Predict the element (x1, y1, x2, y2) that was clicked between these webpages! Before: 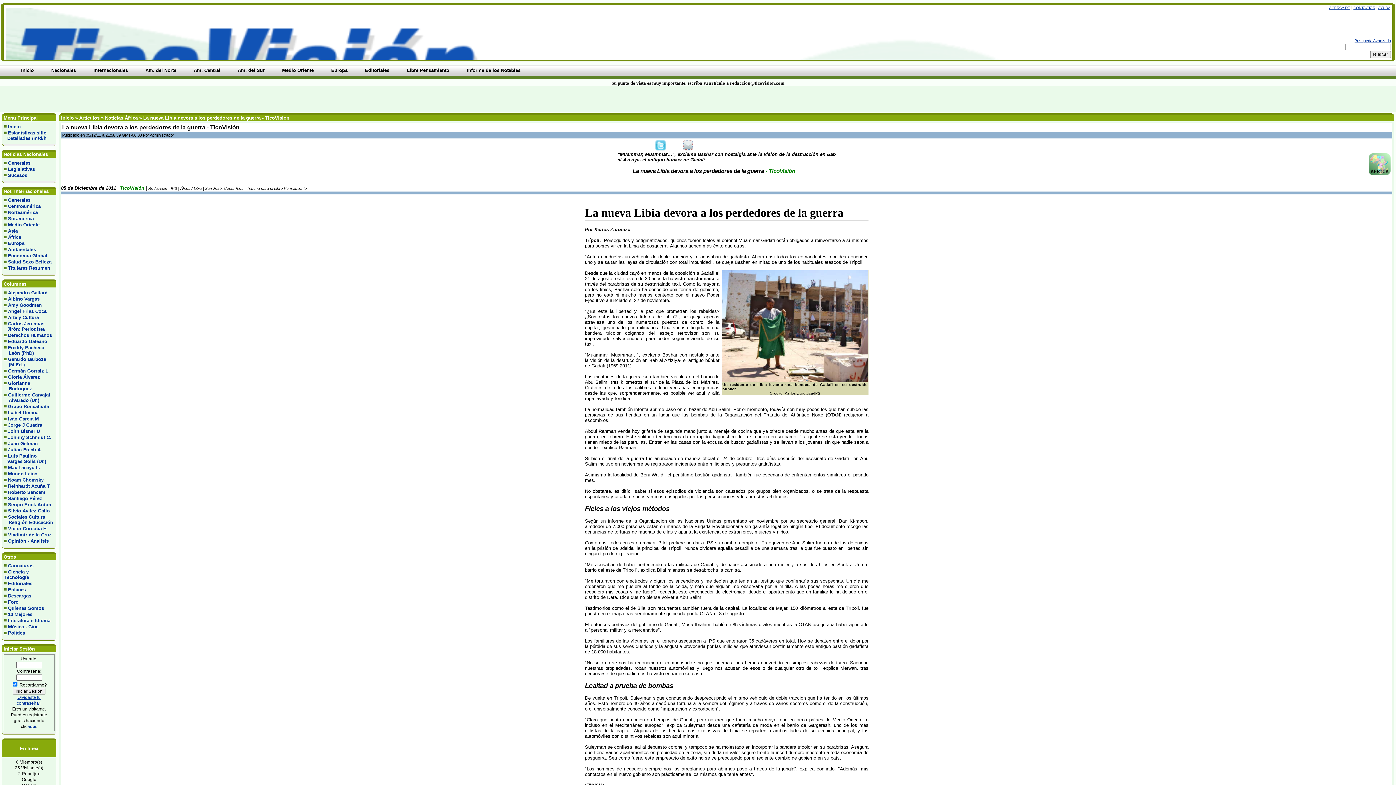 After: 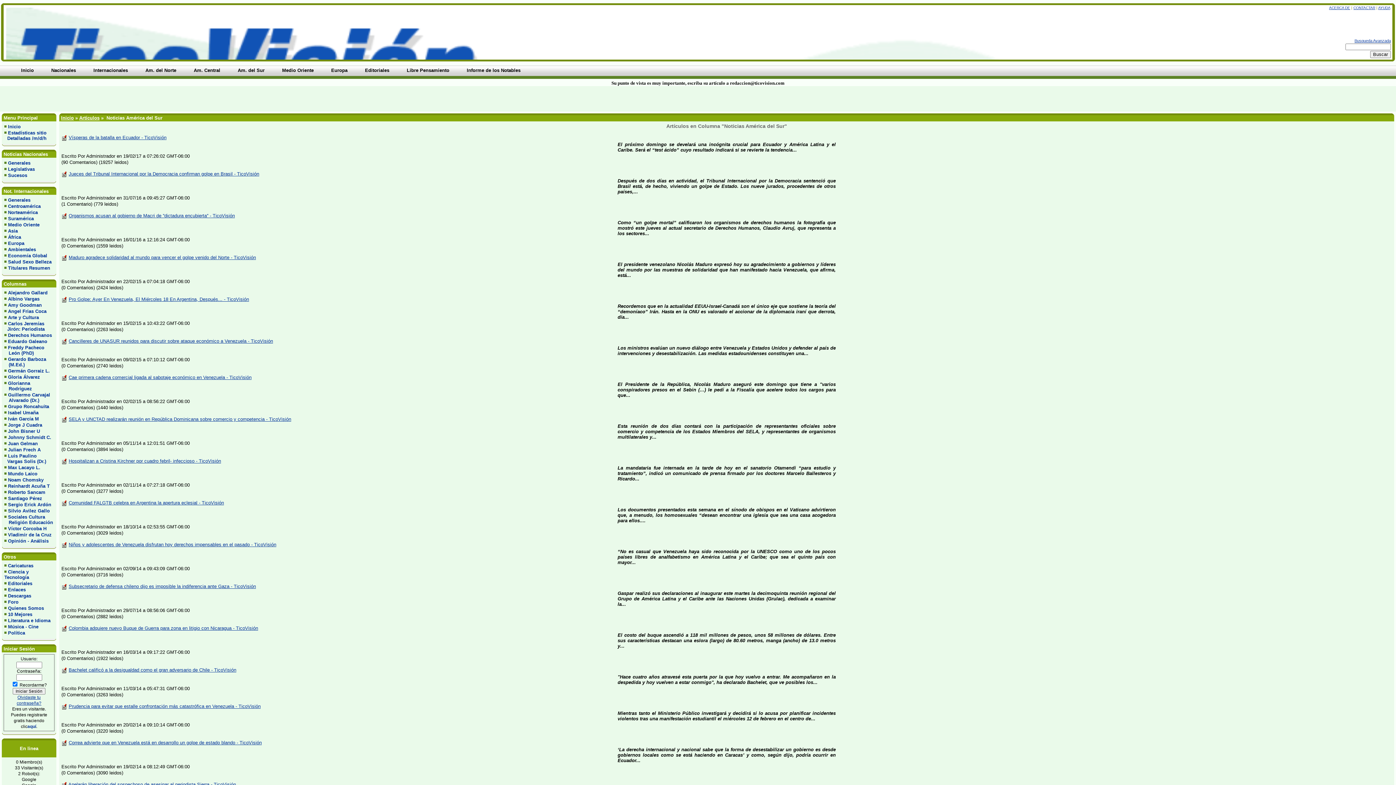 Action: bbox: (8, 216, 33, 221) label: Suramérica